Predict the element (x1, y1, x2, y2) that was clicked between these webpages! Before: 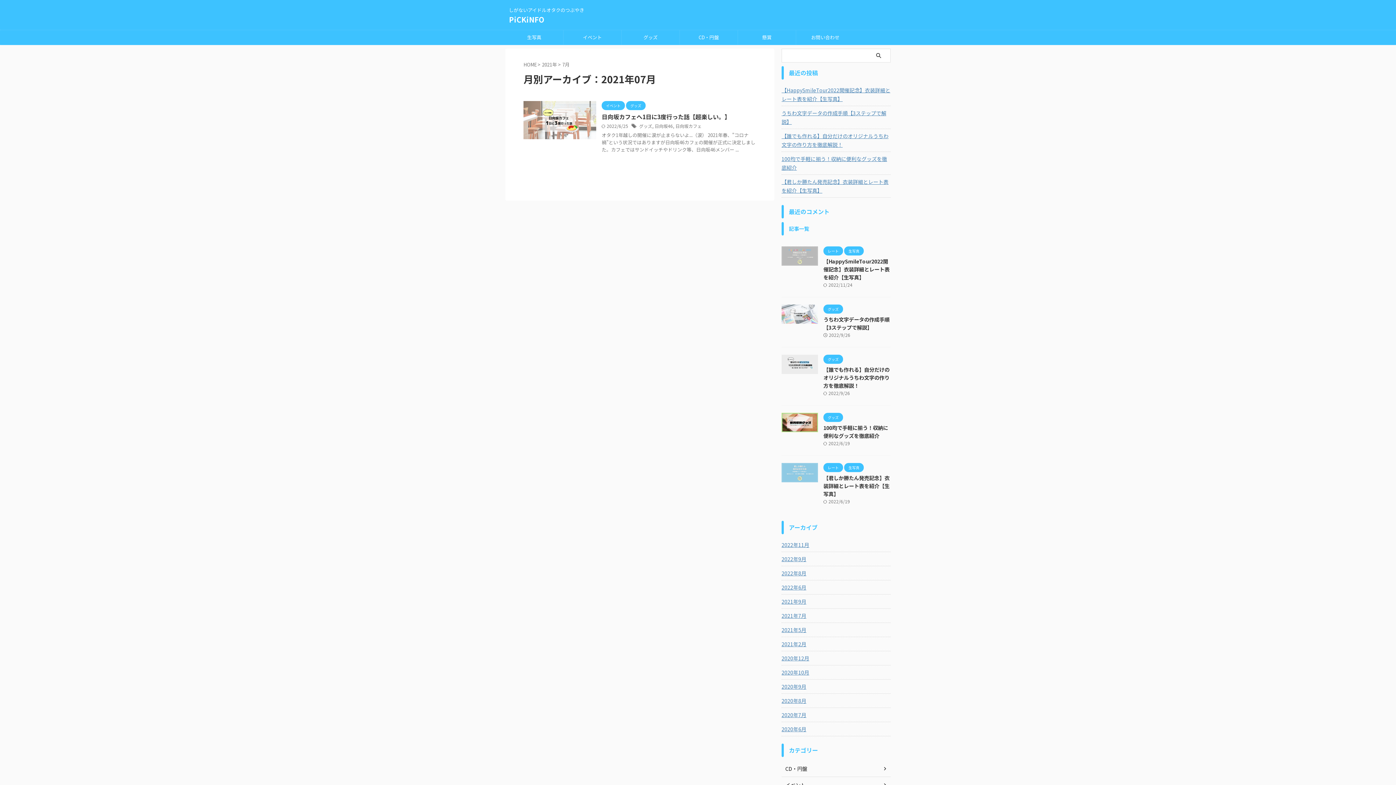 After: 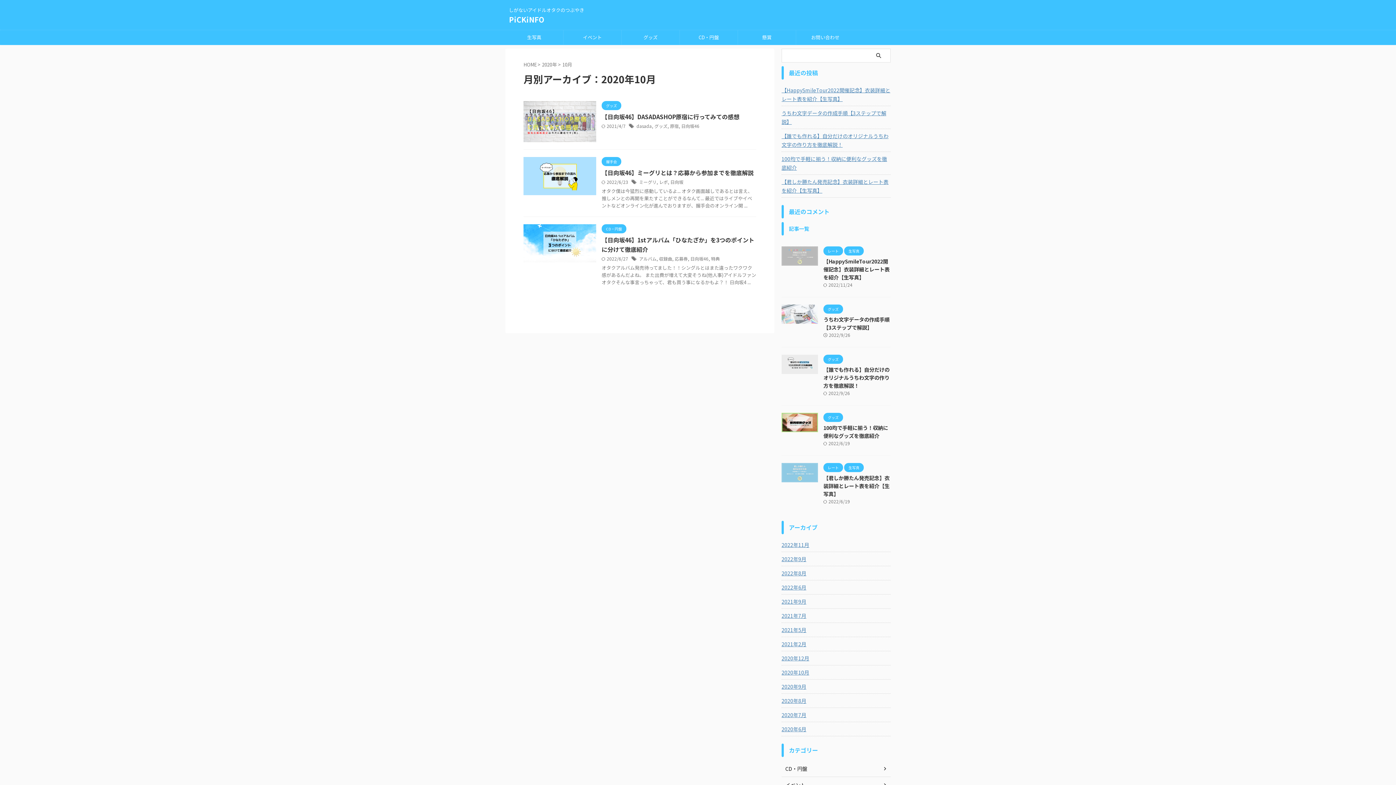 Action: label: 2020年10月 bbox: (781, 665, 890, 678)